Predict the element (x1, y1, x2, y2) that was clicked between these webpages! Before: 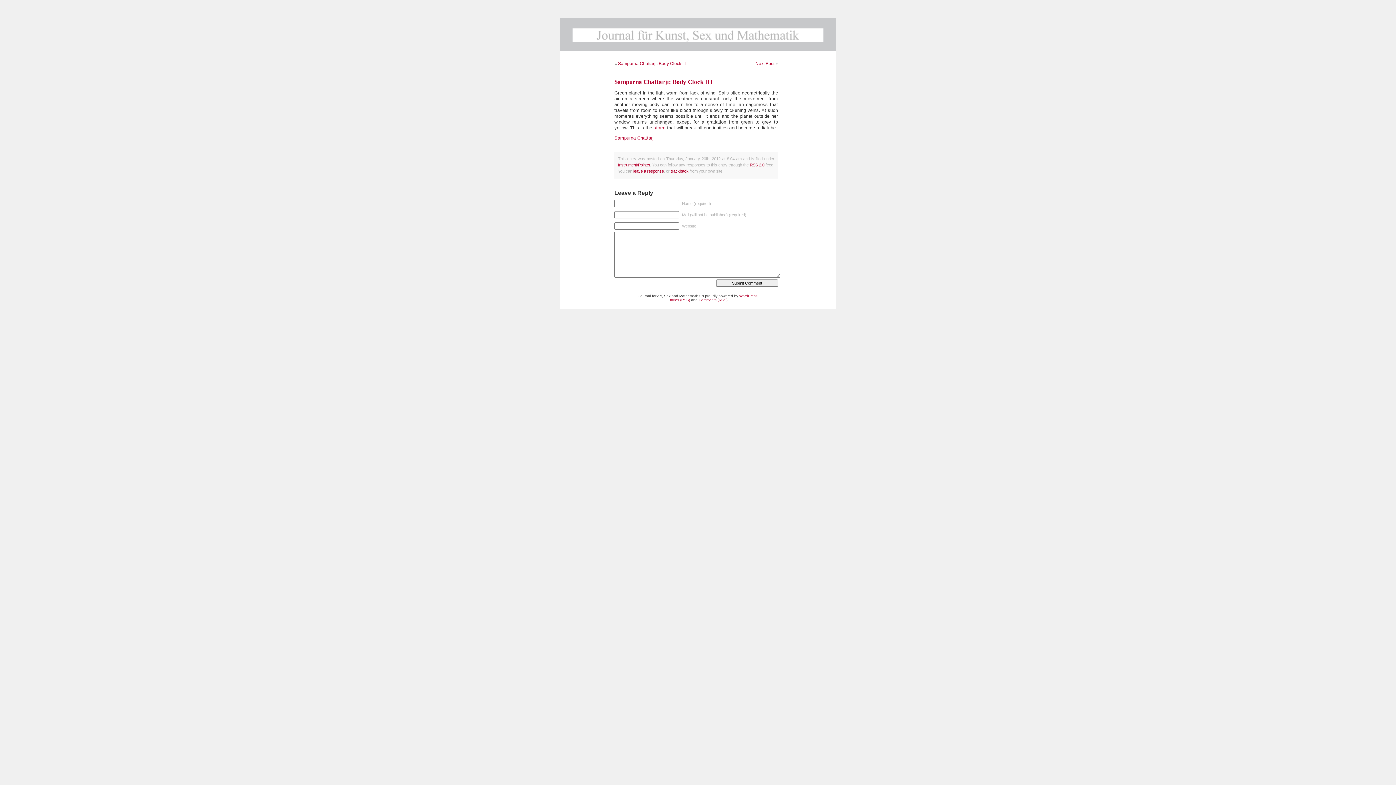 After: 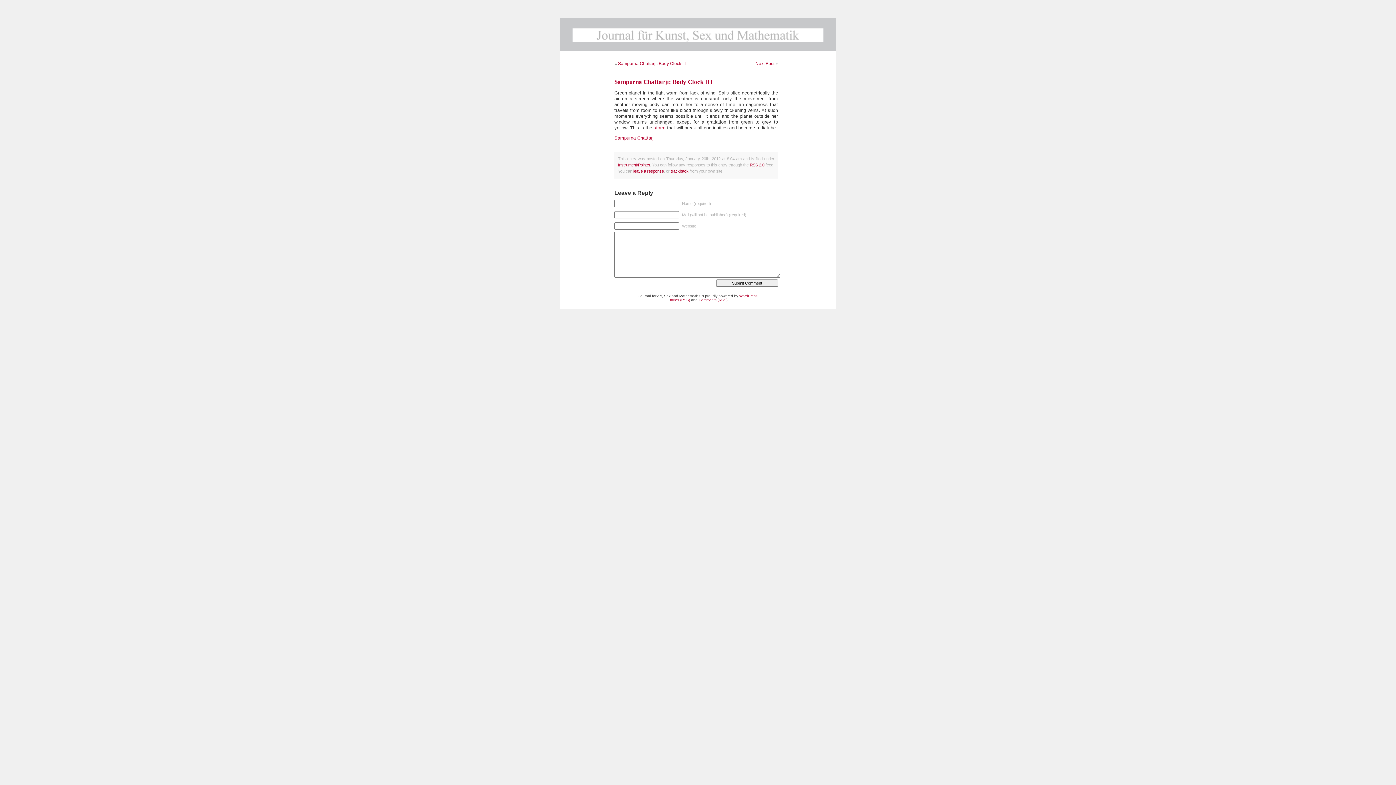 Action: label: trackback bbox: (670, 169, 688, 173)